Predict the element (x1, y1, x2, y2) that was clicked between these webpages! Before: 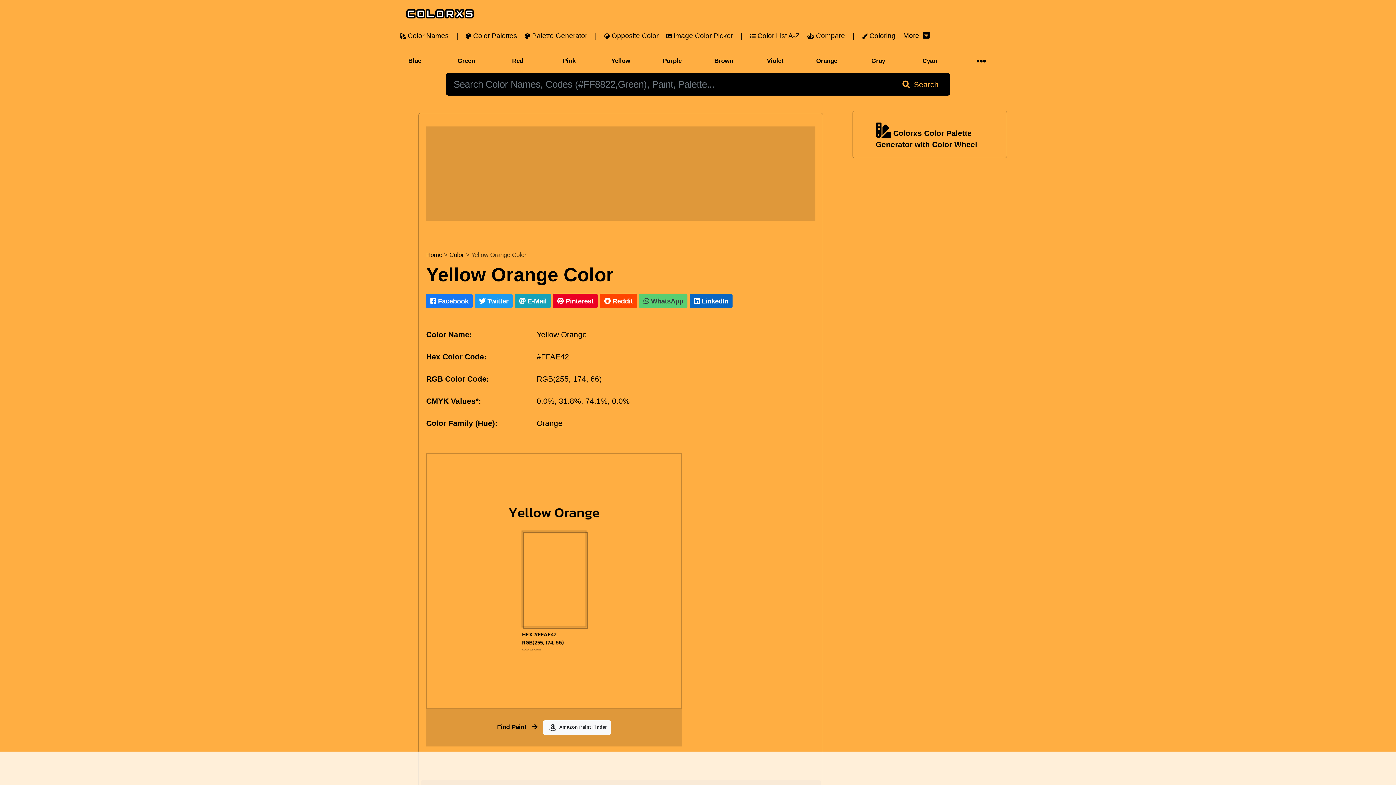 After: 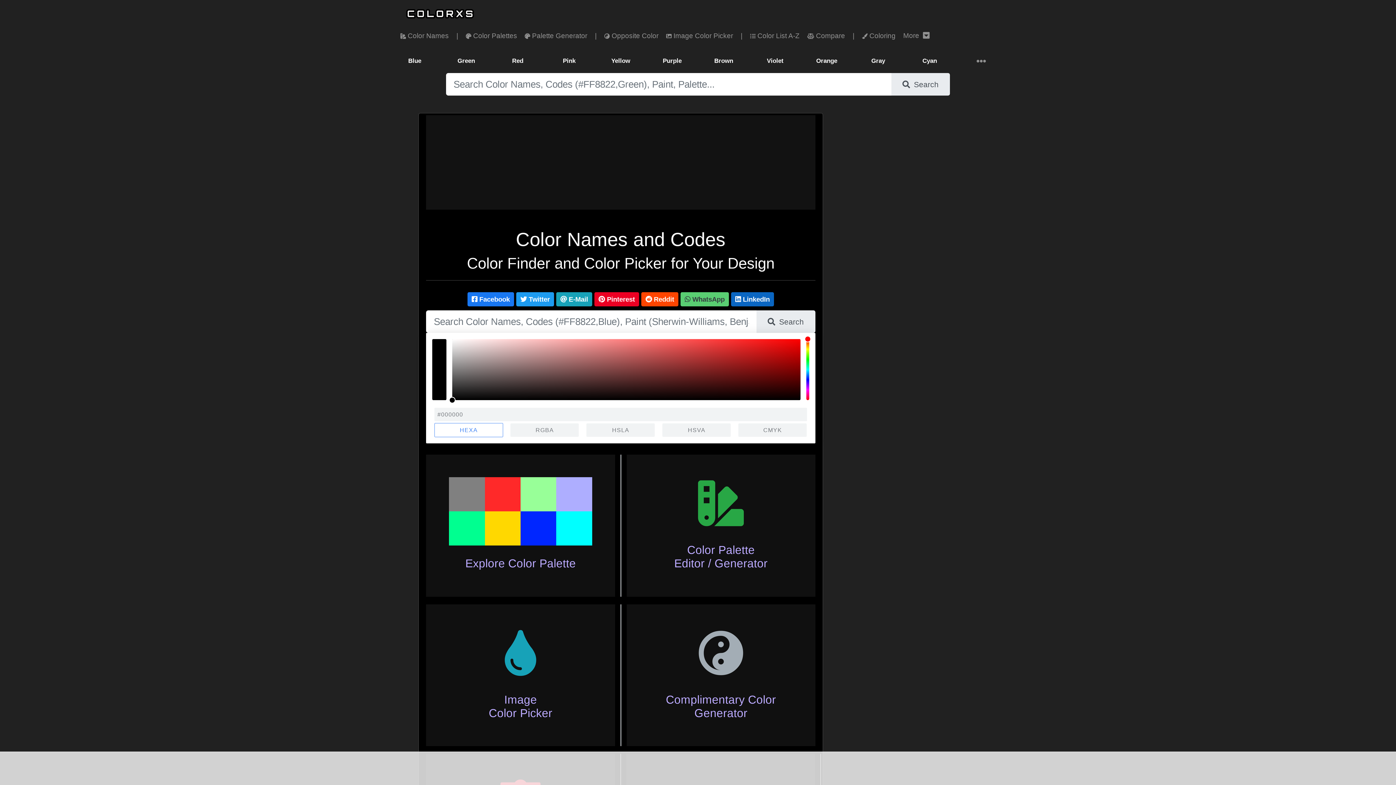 Action: bbox: (396, 26, 452, 44) label:  Color Names